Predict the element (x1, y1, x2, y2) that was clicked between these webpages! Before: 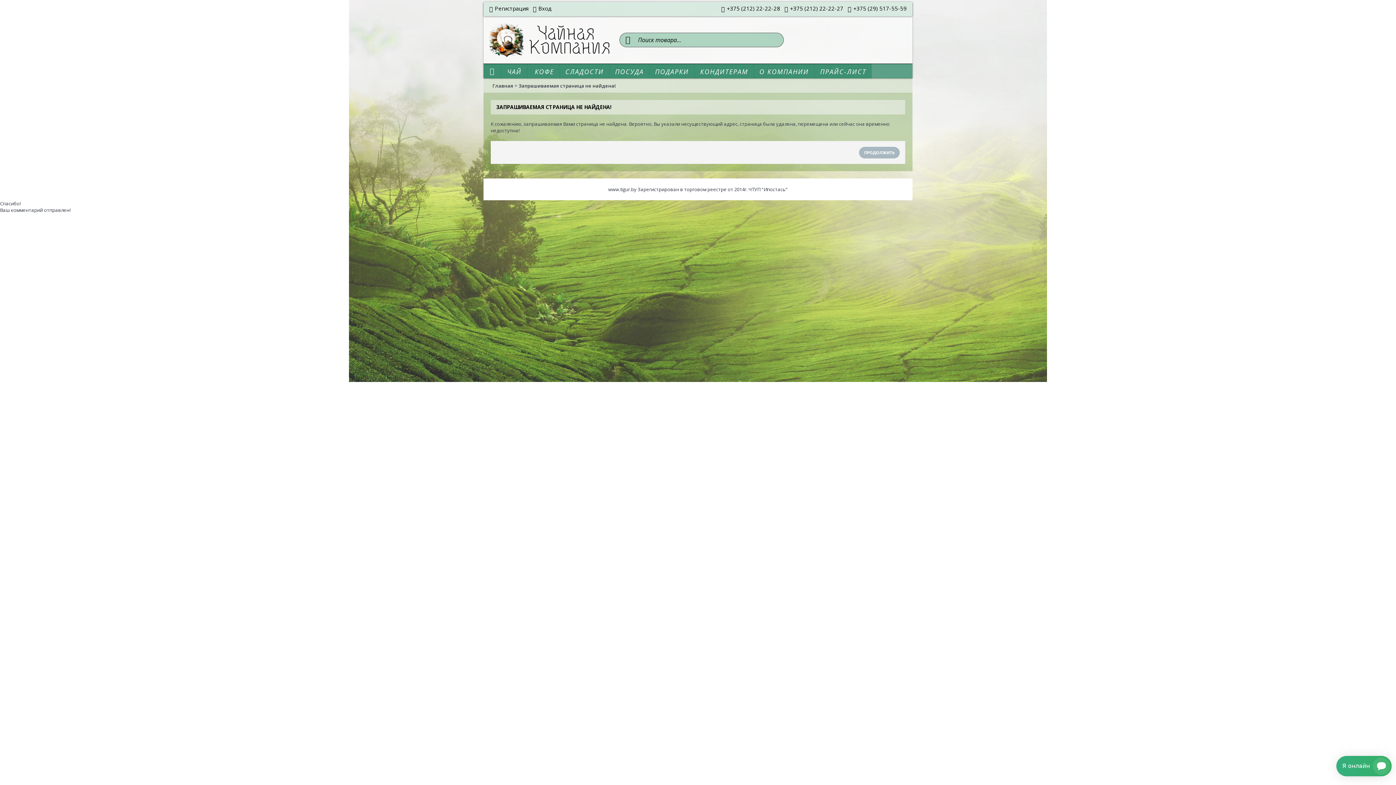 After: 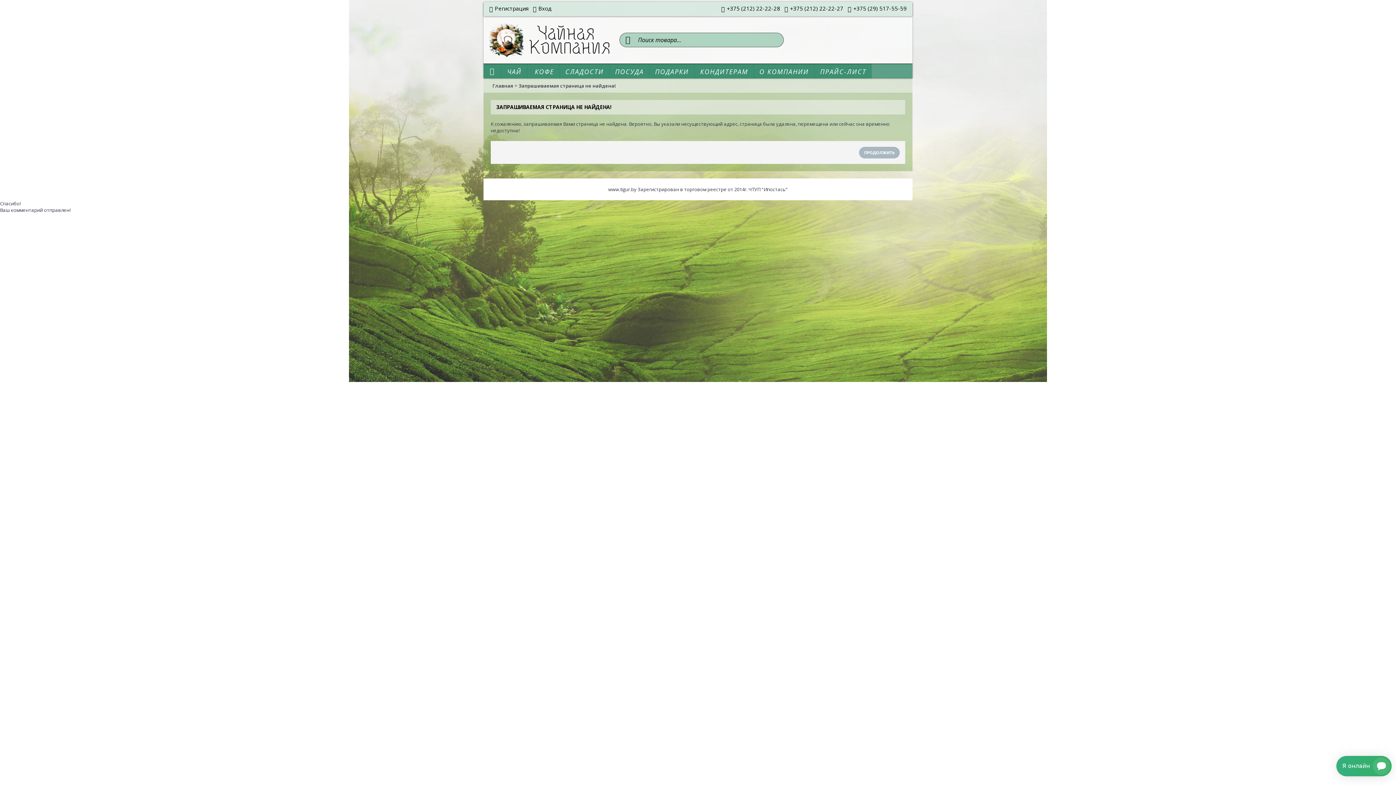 Action: bbox: (492, 78, 513, 92) label: Главная